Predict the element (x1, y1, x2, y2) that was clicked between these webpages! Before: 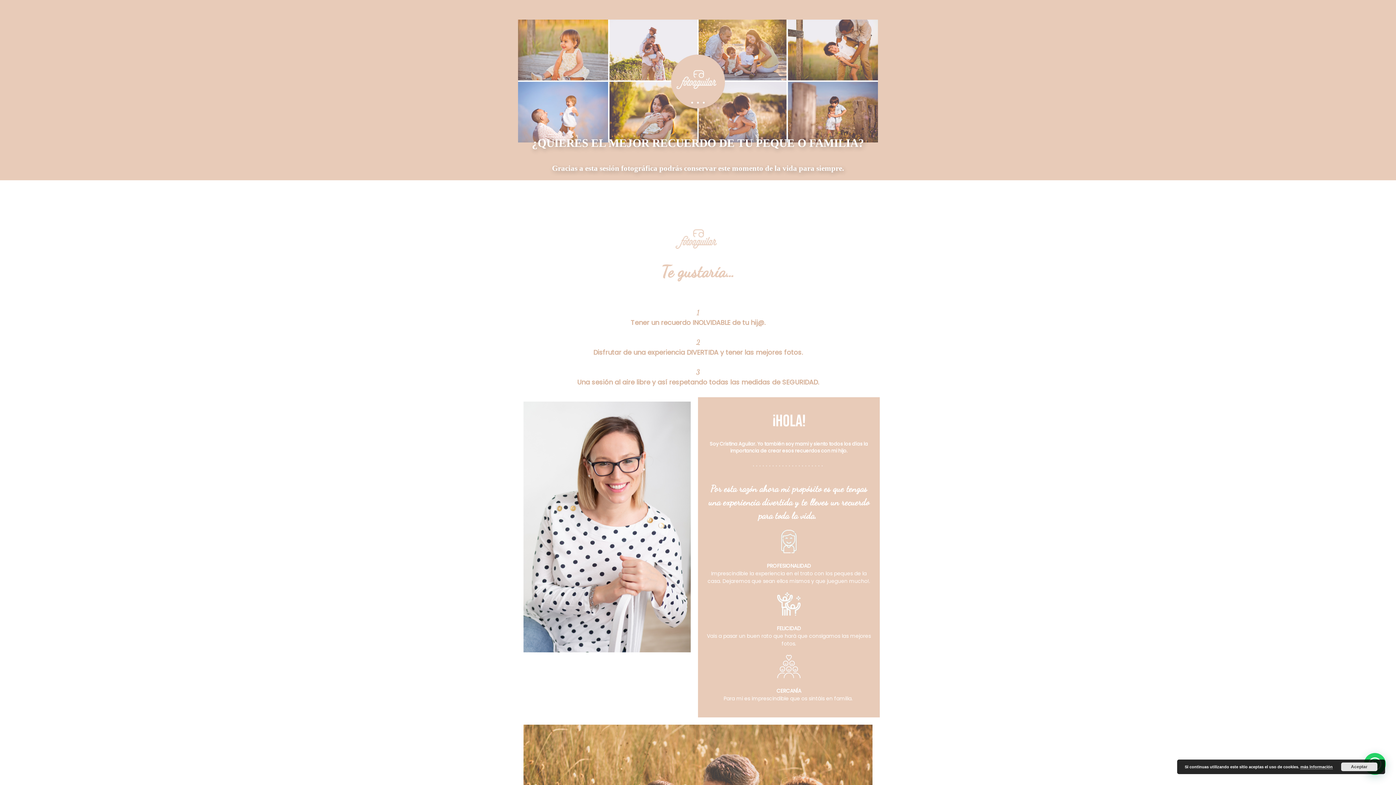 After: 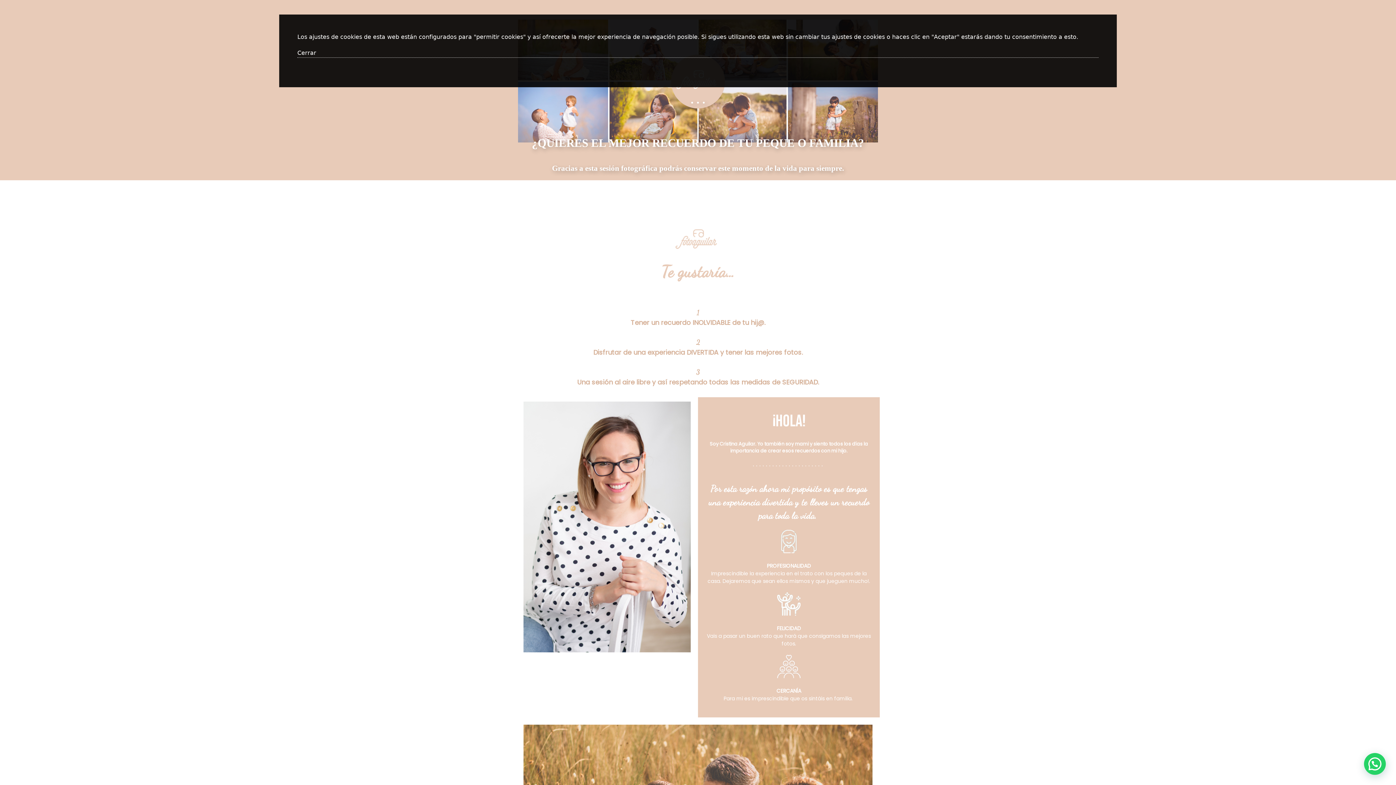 Action: label: más información bbox: (1300, 765, 1333, 769)